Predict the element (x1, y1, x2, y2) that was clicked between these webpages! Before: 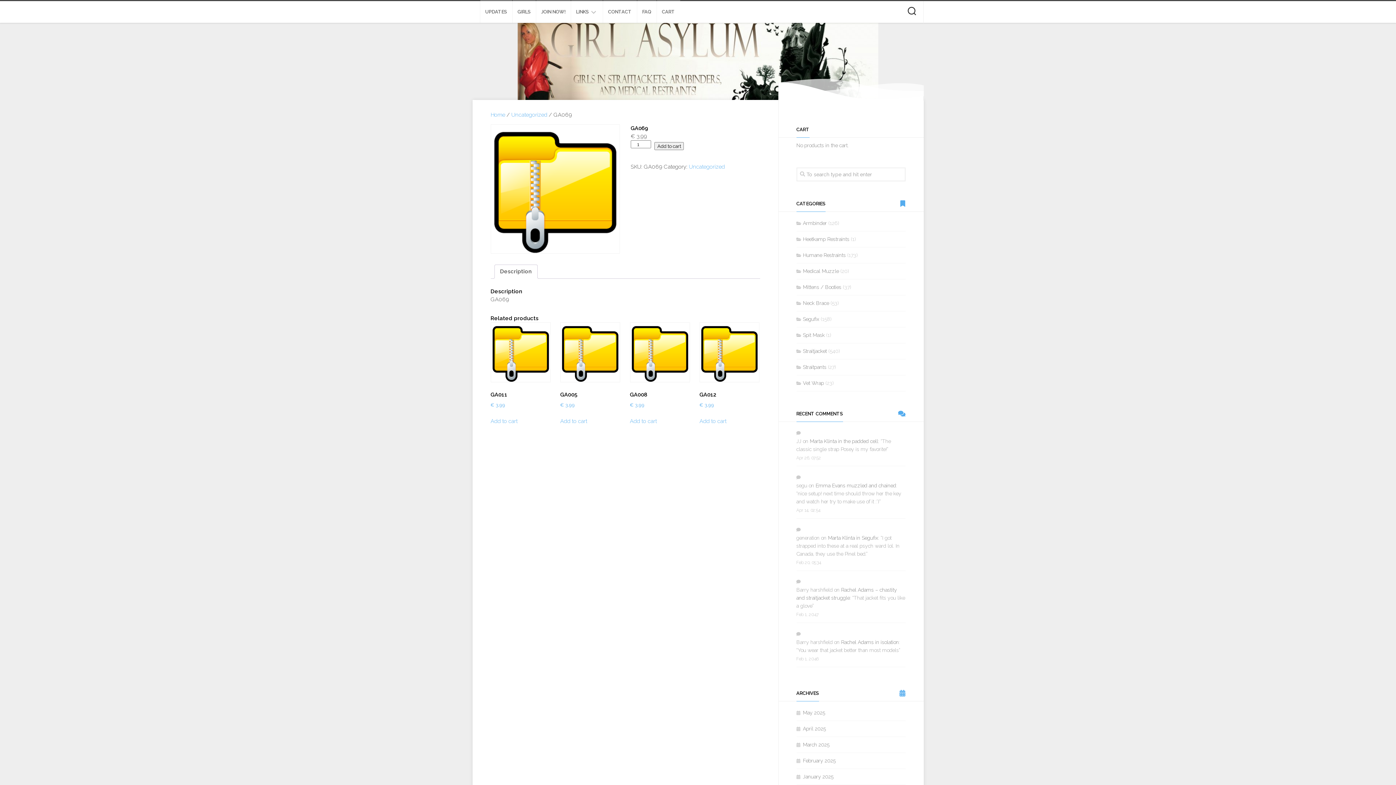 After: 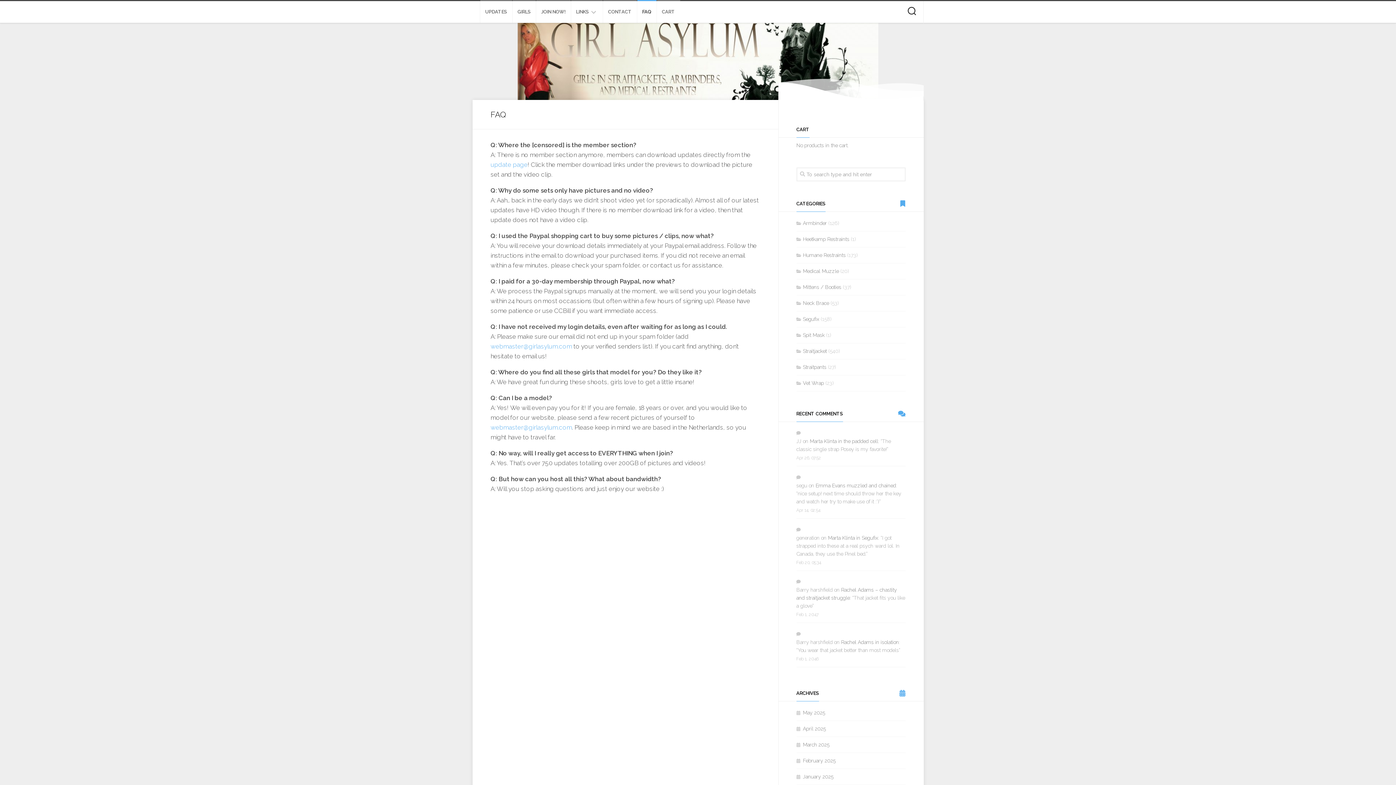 Action: bbox: (642, 8, 651, 15) label: FAQ